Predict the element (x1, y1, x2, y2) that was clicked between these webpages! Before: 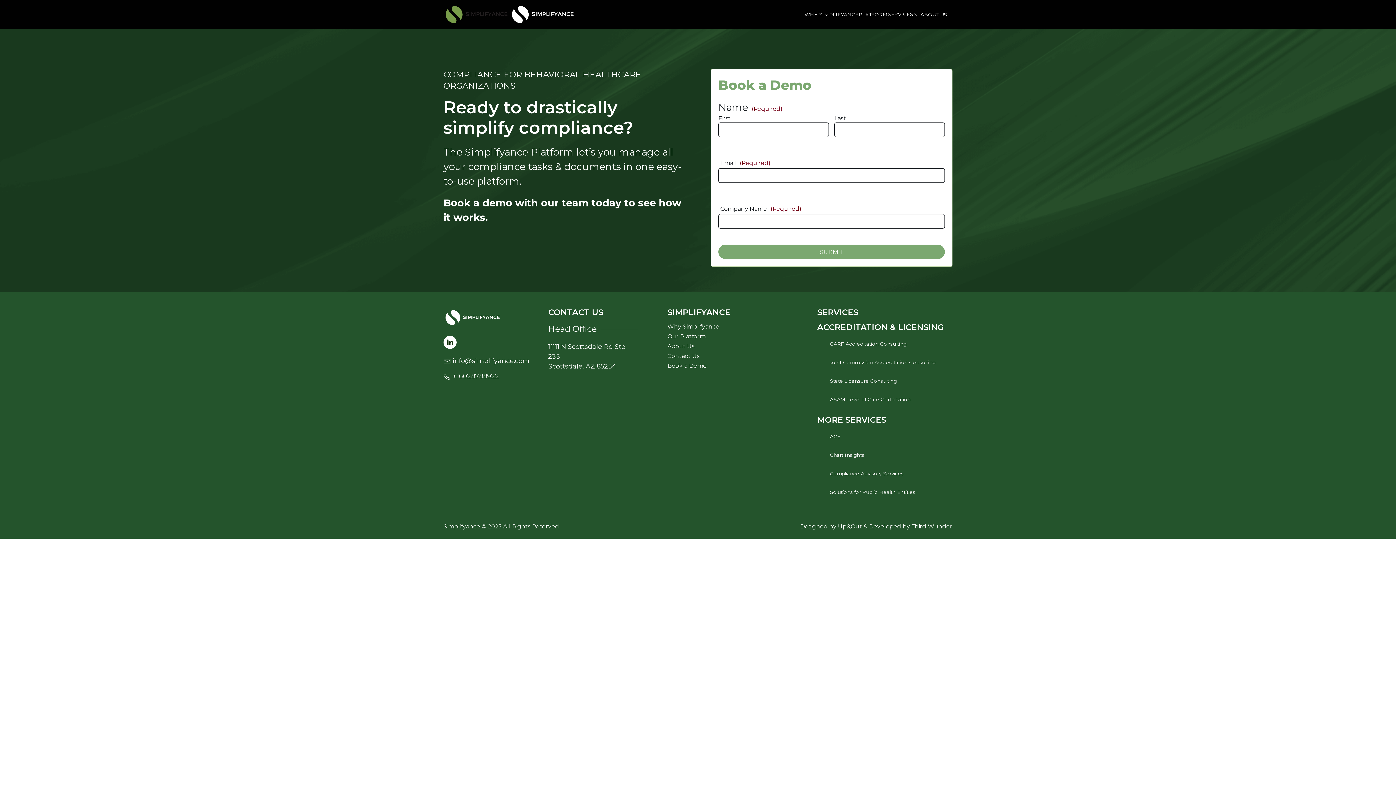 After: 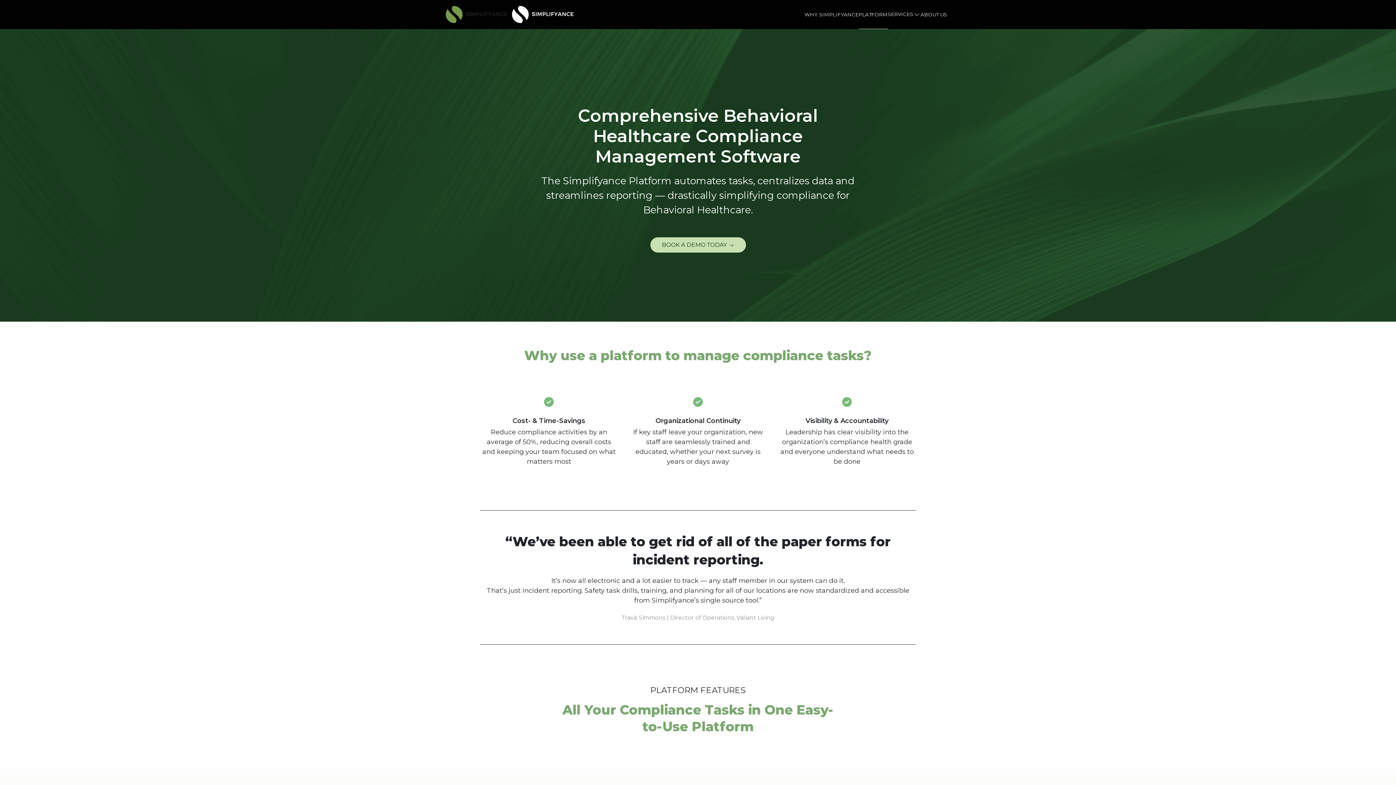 Action: label: Our Platform bbox: (667, 331, 802, 341)